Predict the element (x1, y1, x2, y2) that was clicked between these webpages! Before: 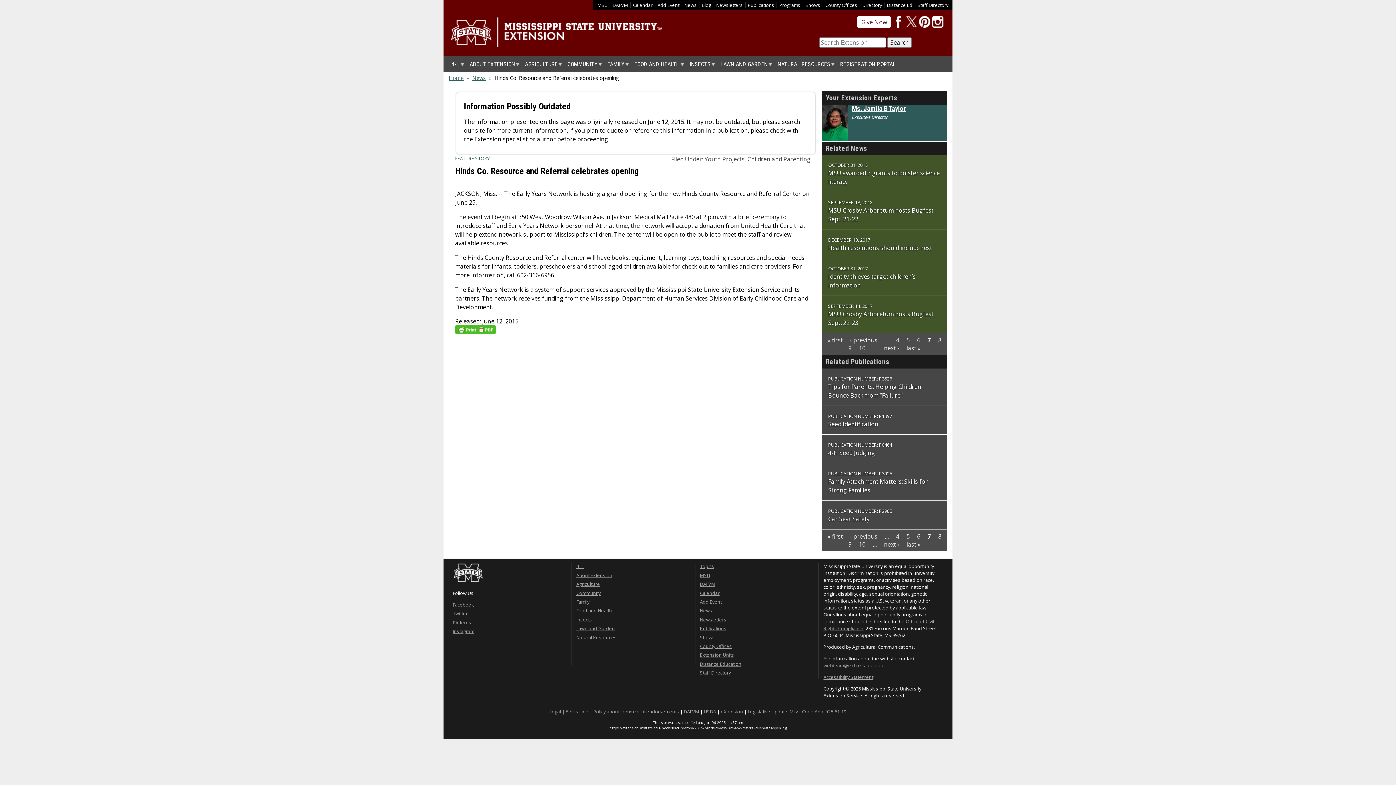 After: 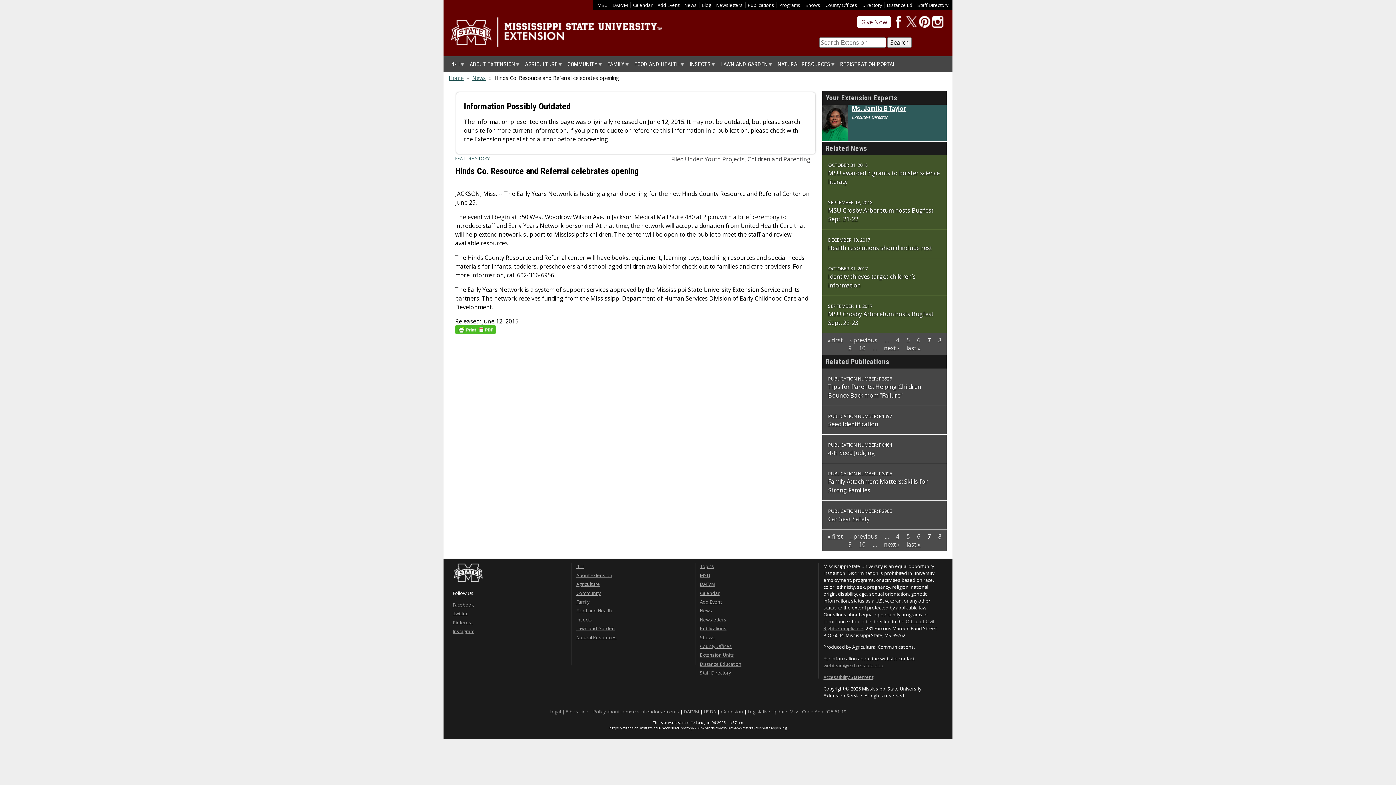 Action: label: 6 bbox: (917, 532, 920, 540)